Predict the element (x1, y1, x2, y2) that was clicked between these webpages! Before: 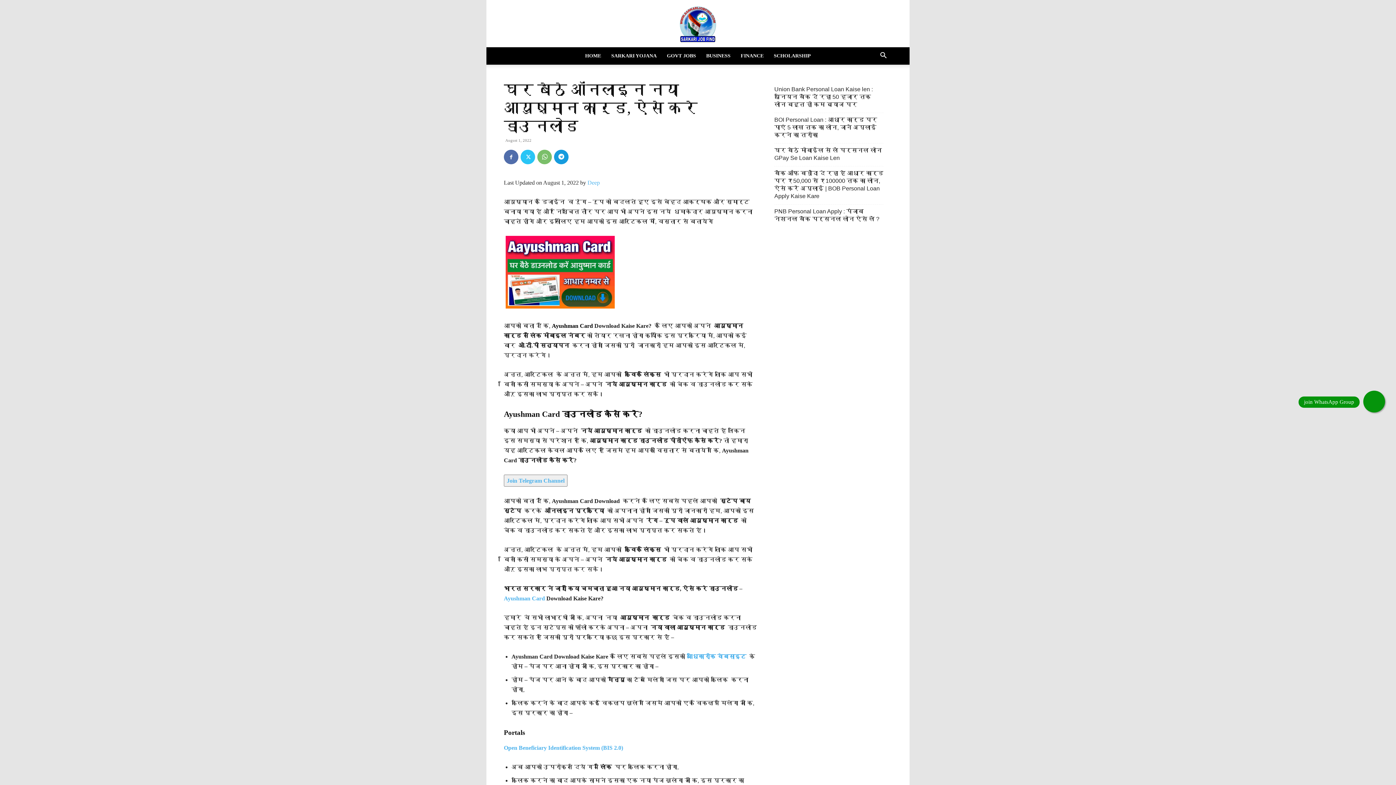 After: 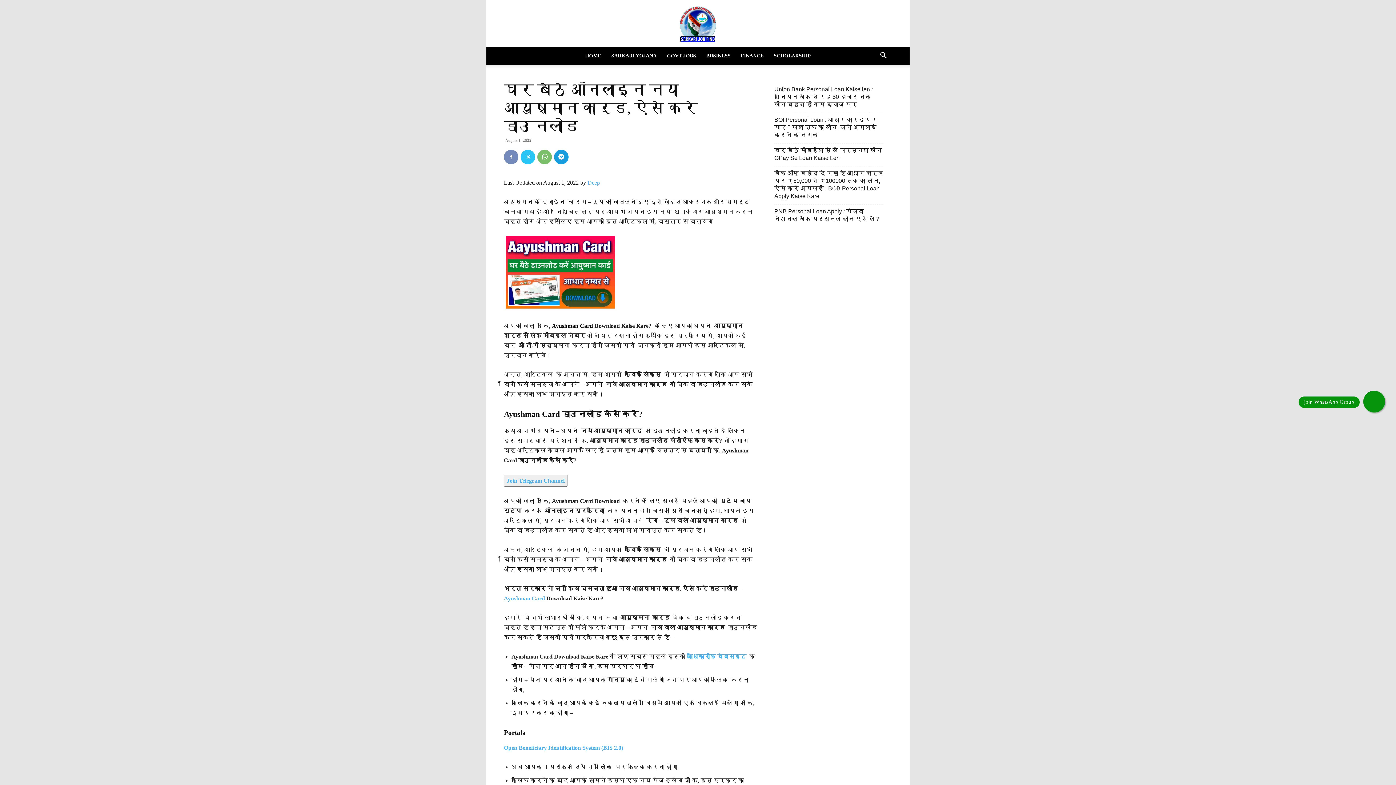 Action: bbox: (504, 149, 518, 164)